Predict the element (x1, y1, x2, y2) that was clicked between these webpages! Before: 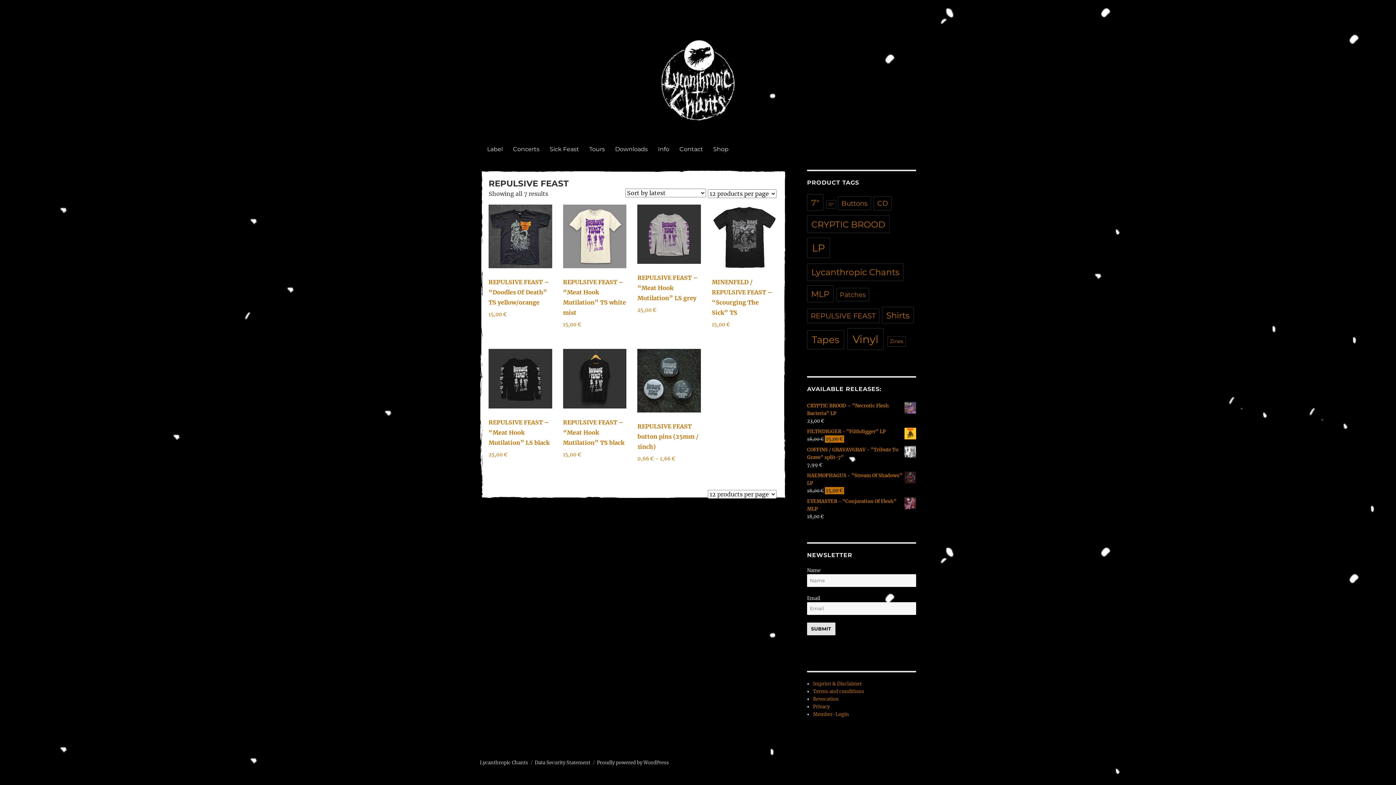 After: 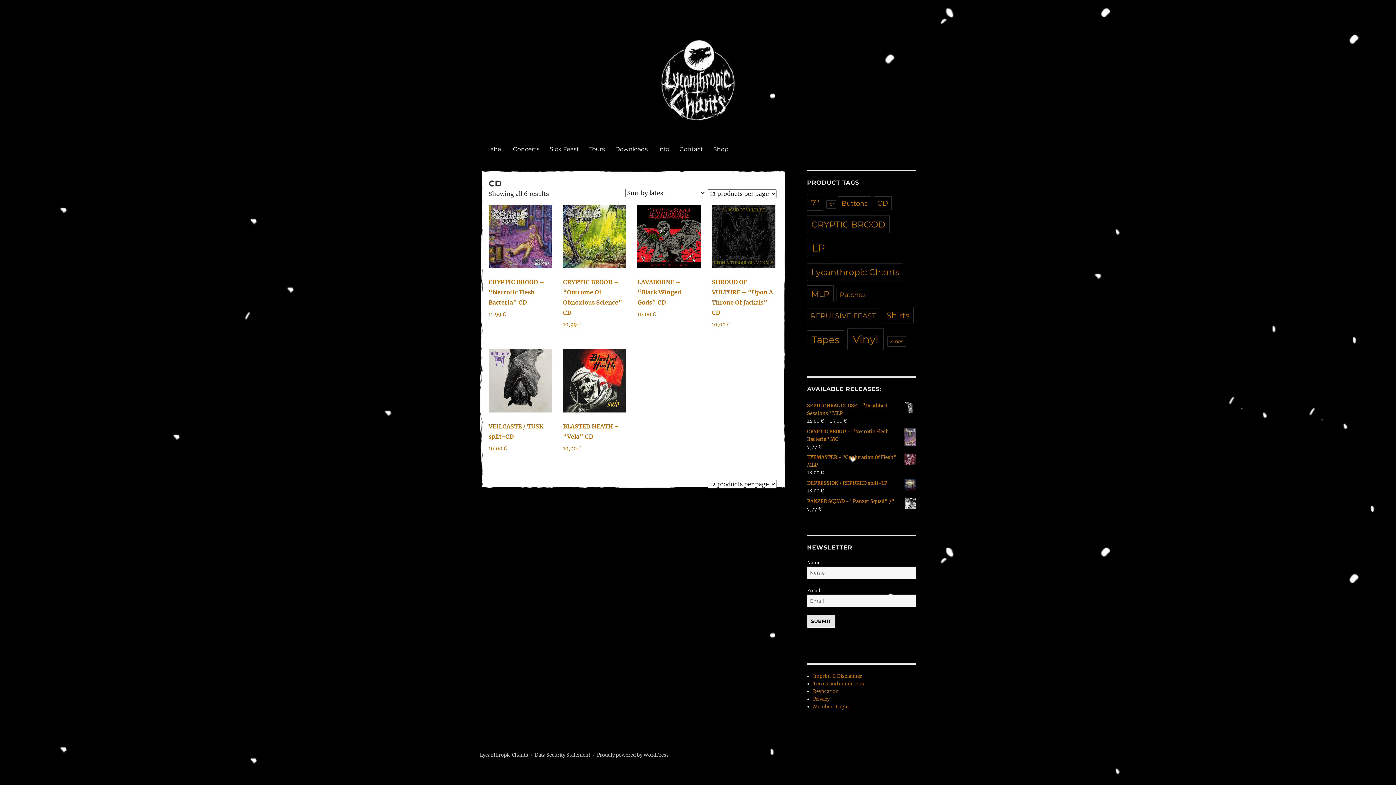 Action: bbox: (873, 196, 891, 210) label: CD (6 products)